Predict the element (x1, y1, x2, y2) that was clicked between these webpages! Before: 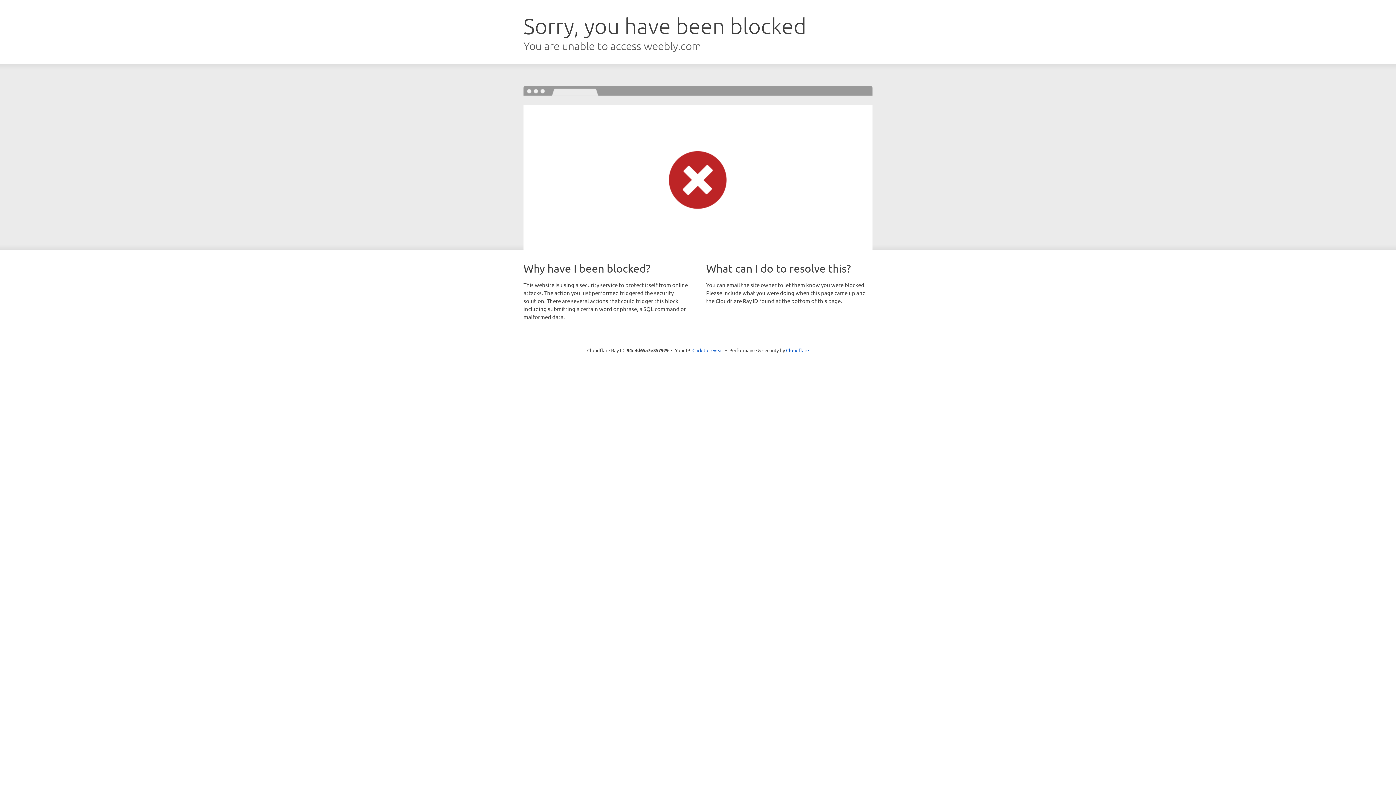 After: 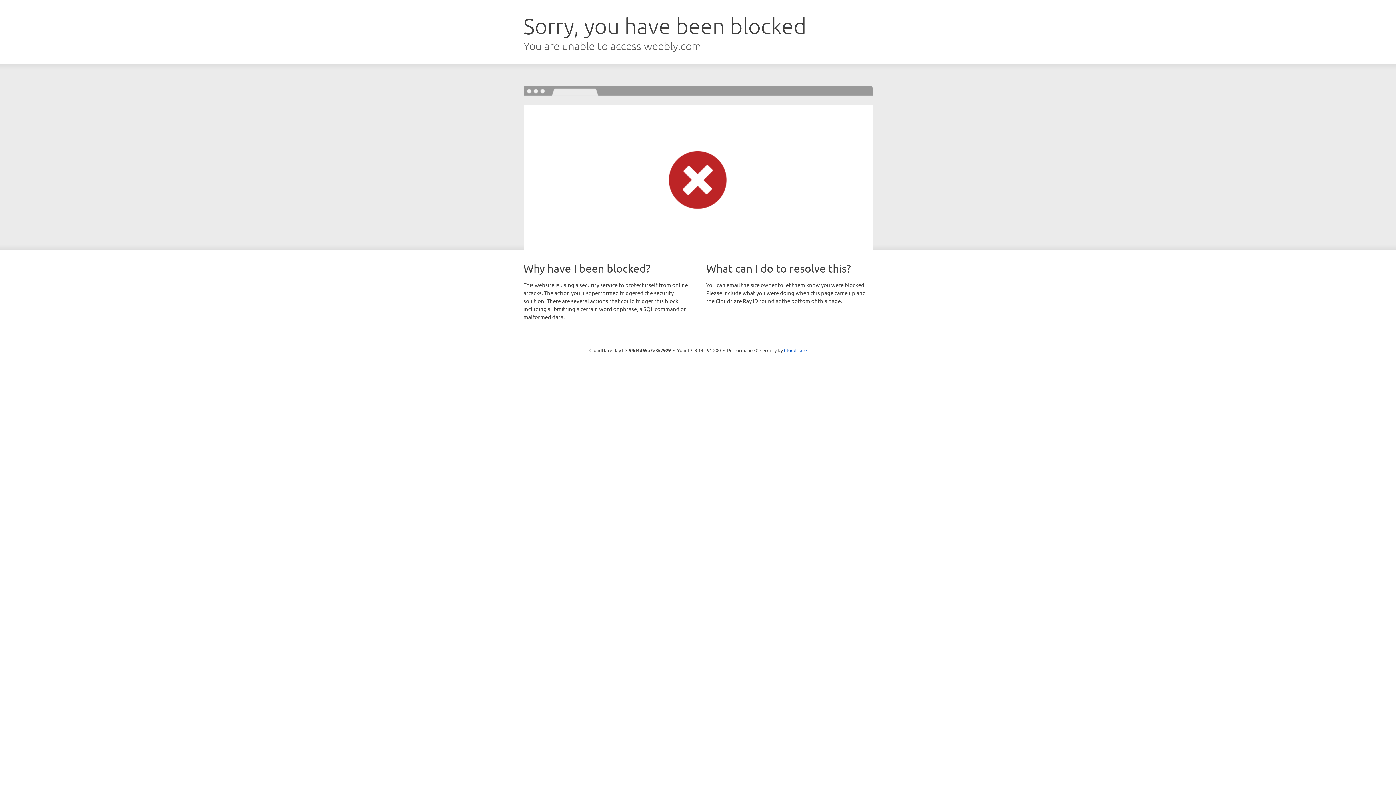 Action: label: Click to reveal bbox: (692, 346, 723, 353)